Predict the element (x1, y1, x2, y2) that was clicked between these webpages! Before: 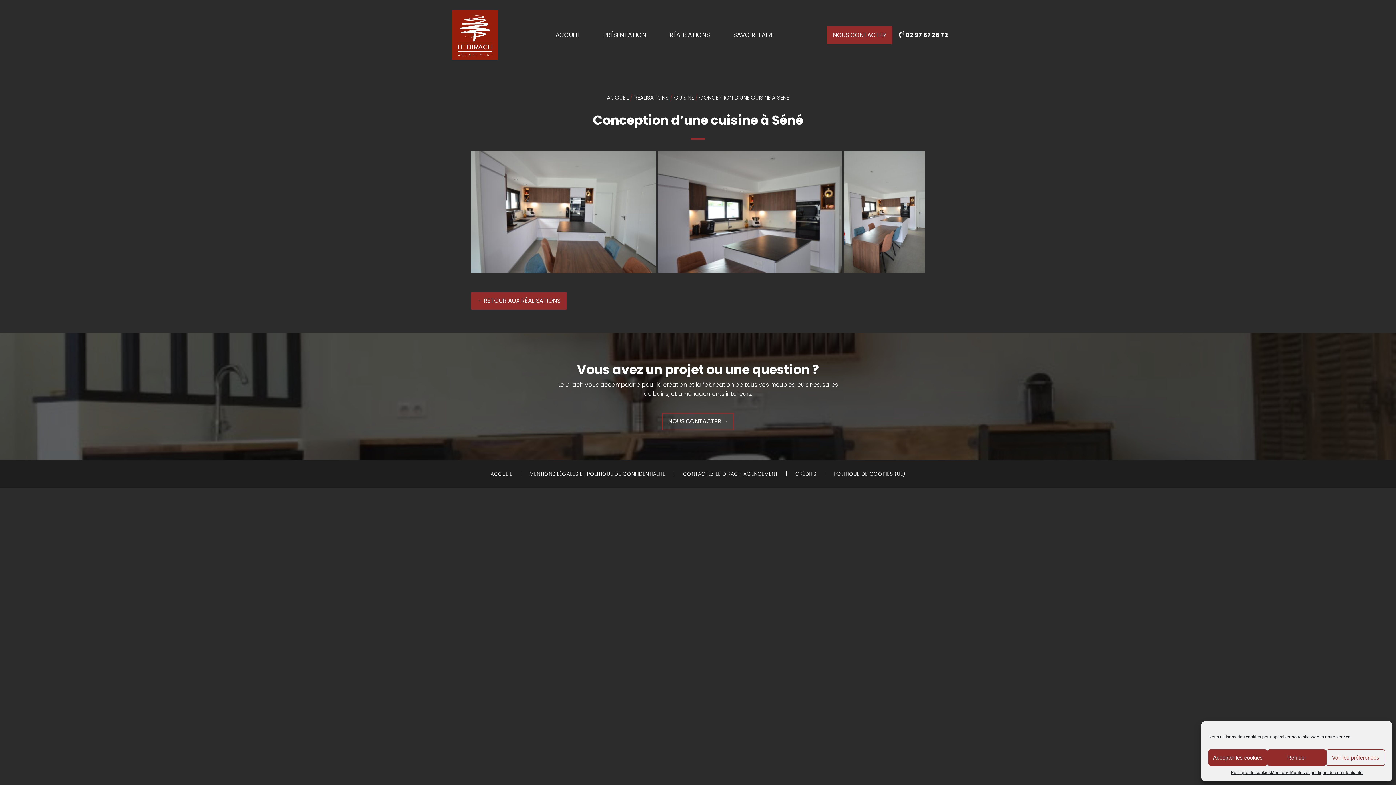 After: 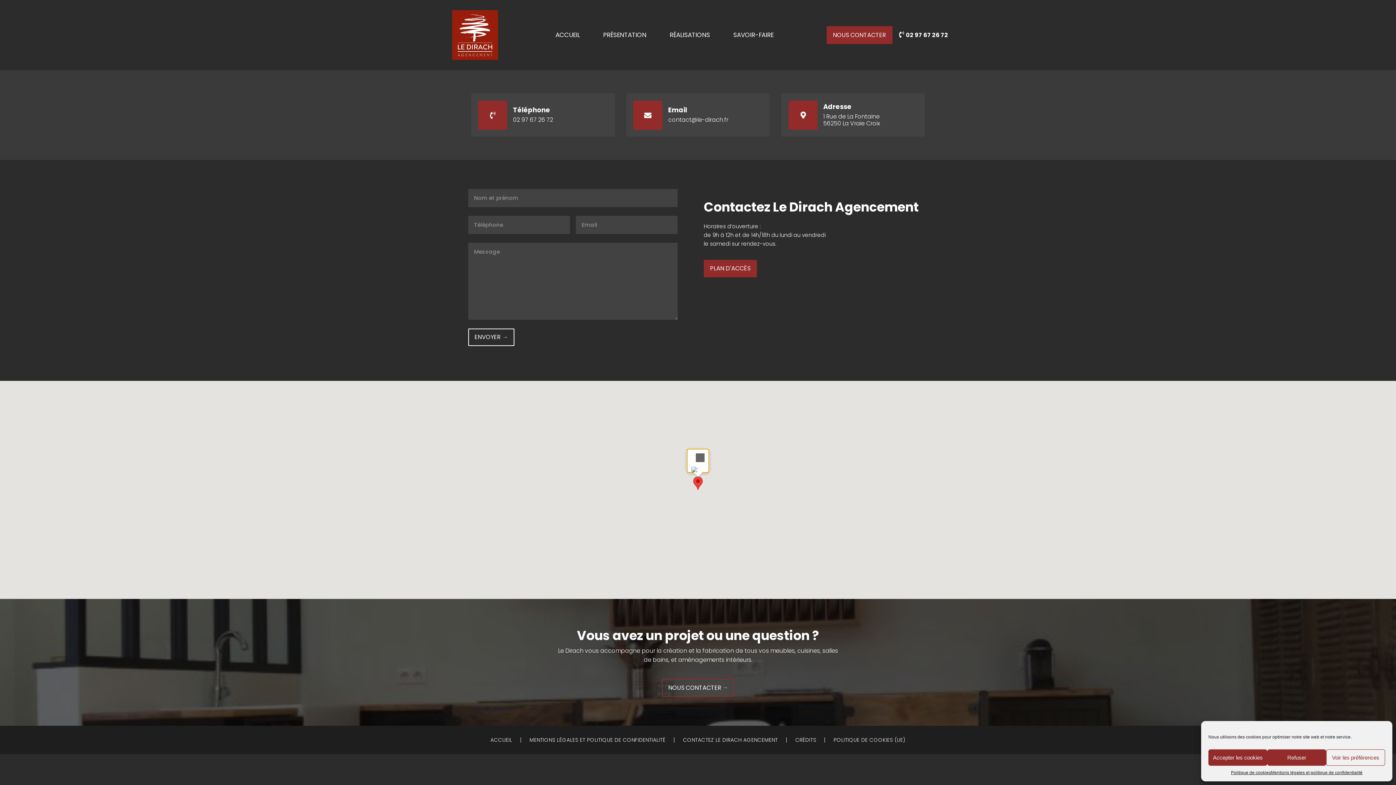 Action: label: NOUS CONTACTER bbox: (826, 26, 892, 43)